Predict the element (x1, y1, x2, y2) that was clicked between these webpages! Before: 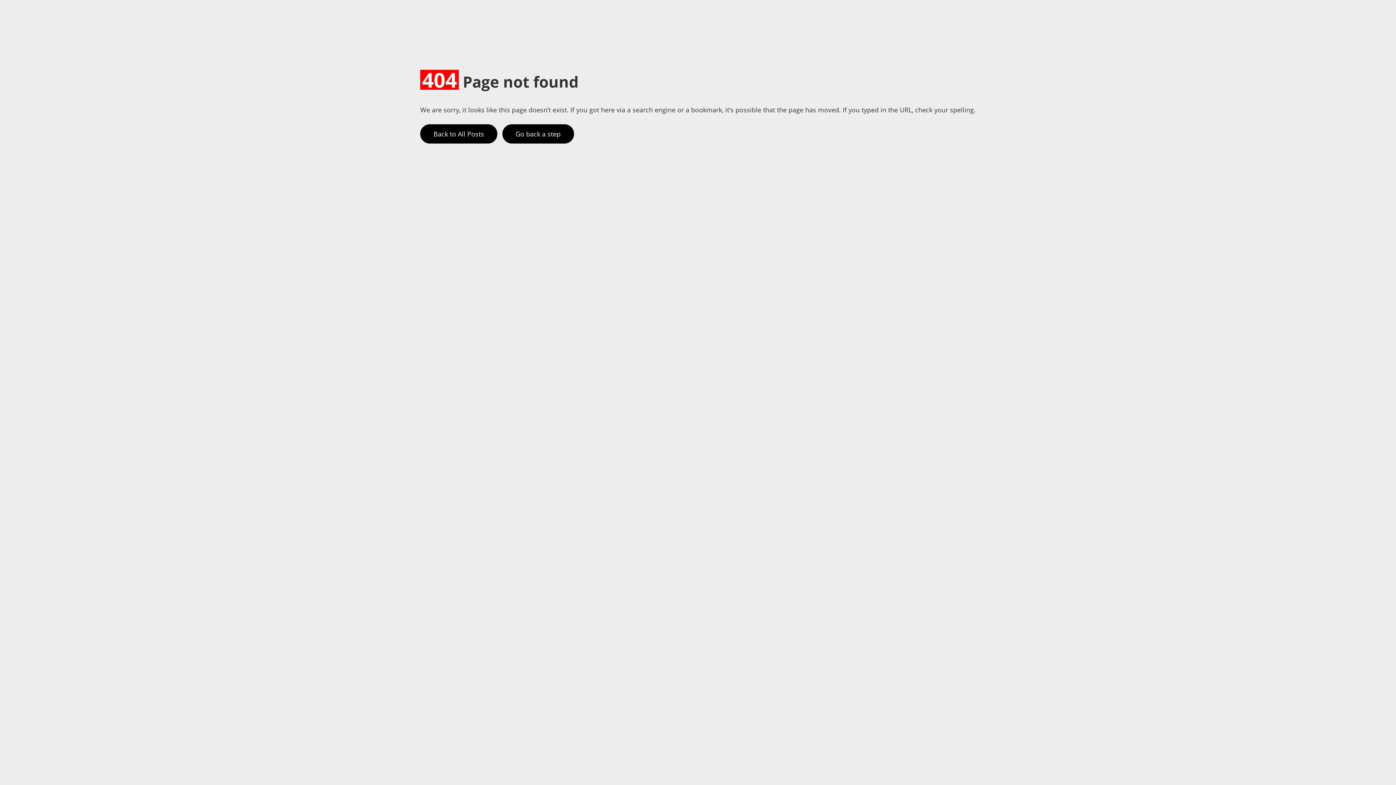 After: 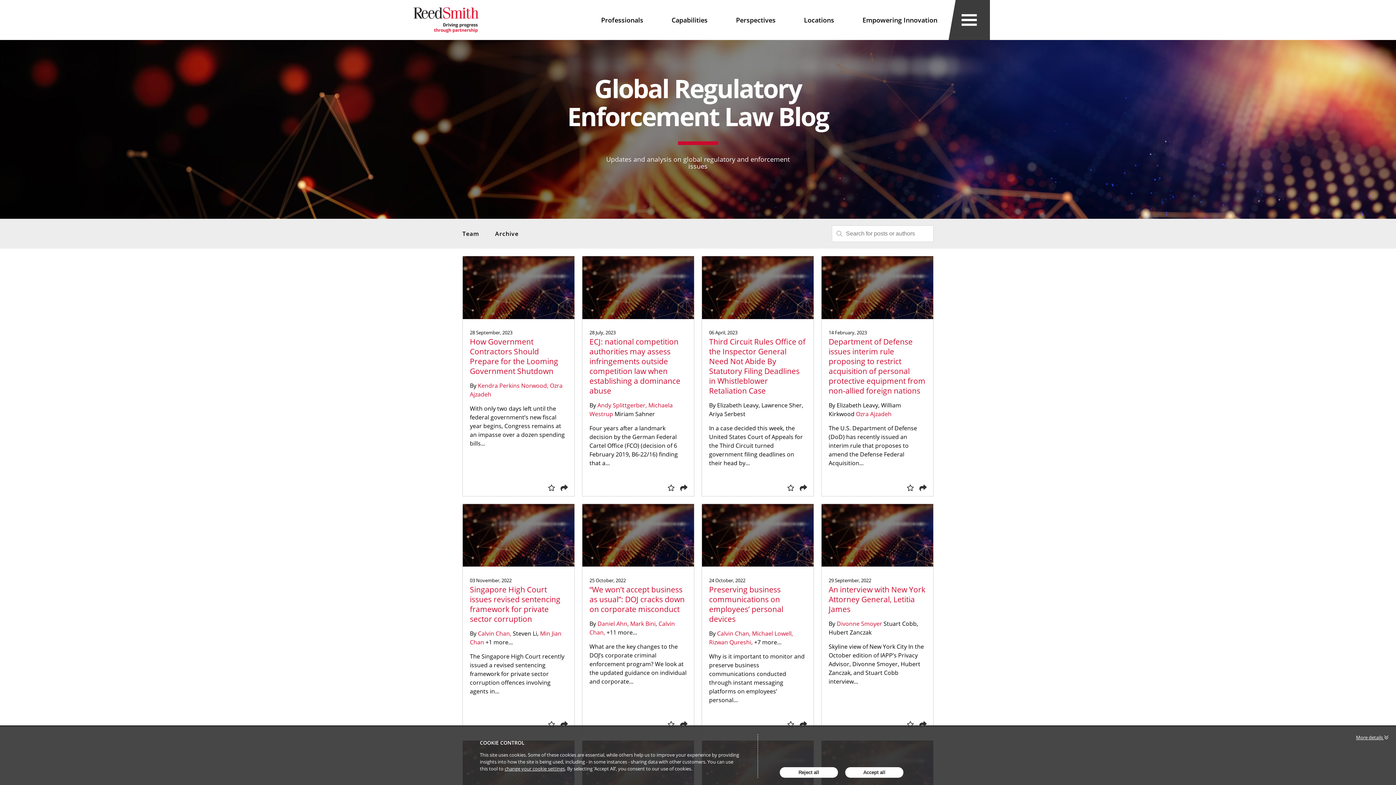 Action: label: Back to All Posts bbox: (420, 124, 497, 143)